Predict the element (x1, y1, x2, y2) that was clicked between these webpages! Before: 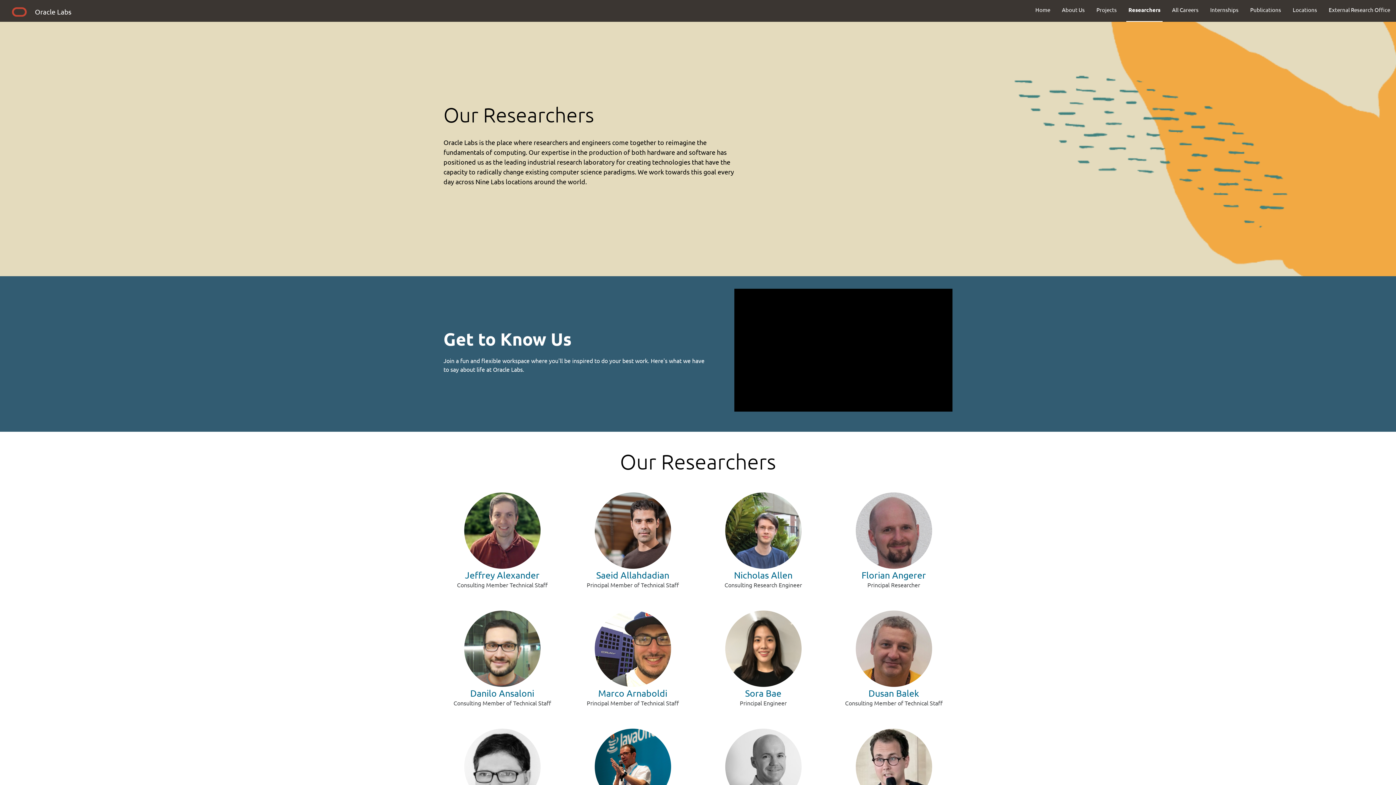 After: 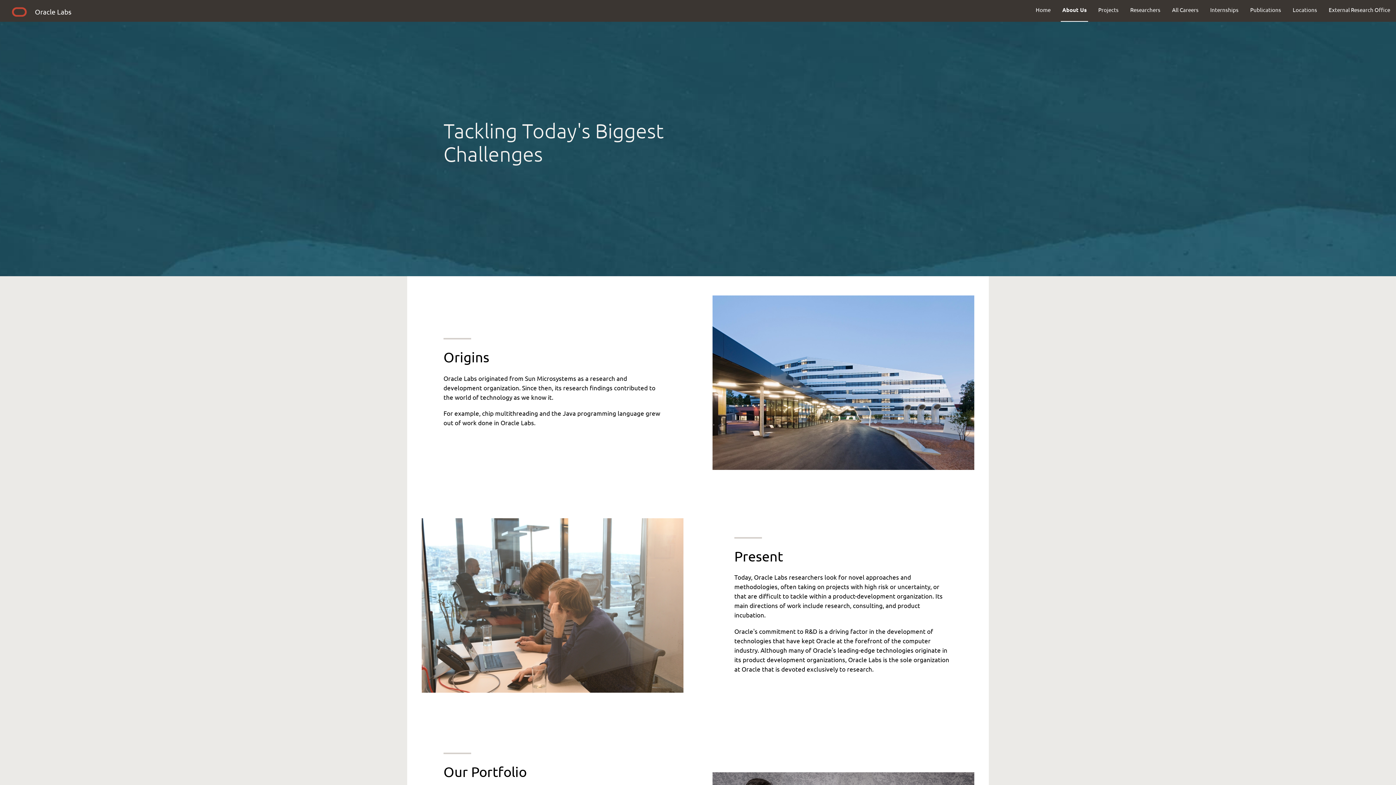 Action: label: About Us bbox: (1056, 0, 1090, 19)